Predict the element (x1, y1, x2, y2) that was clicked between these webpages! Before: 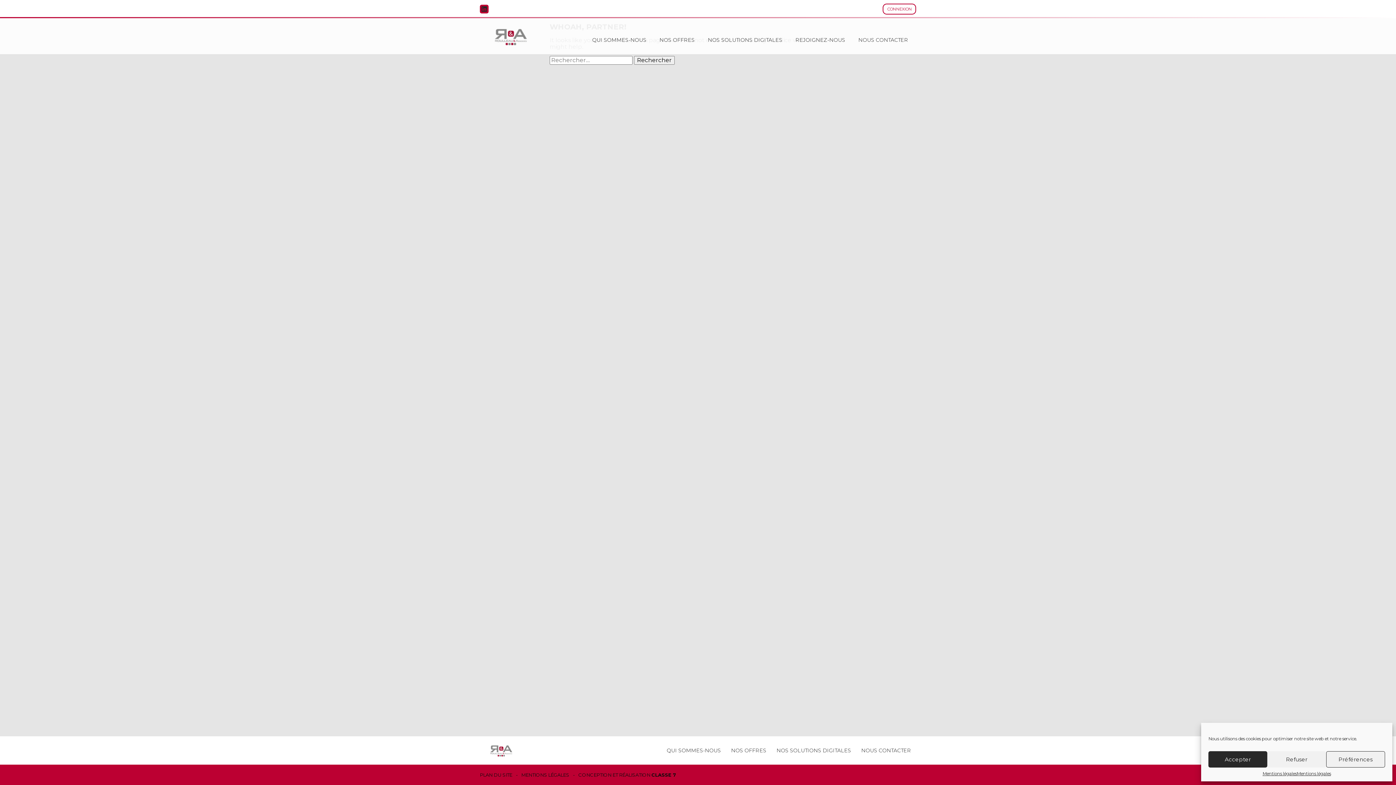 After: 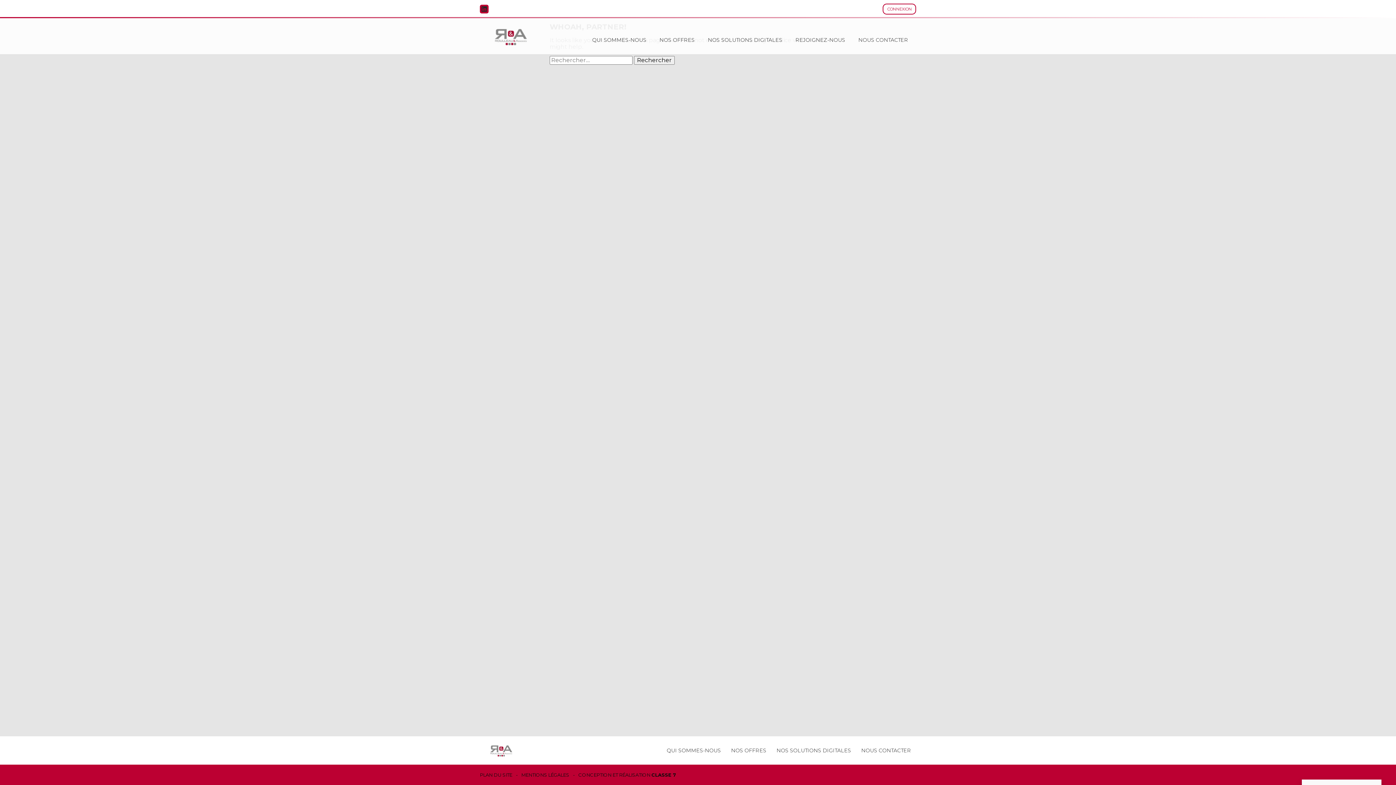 Action: label: Refuser bbox: (1267, 751, 1326, 768)